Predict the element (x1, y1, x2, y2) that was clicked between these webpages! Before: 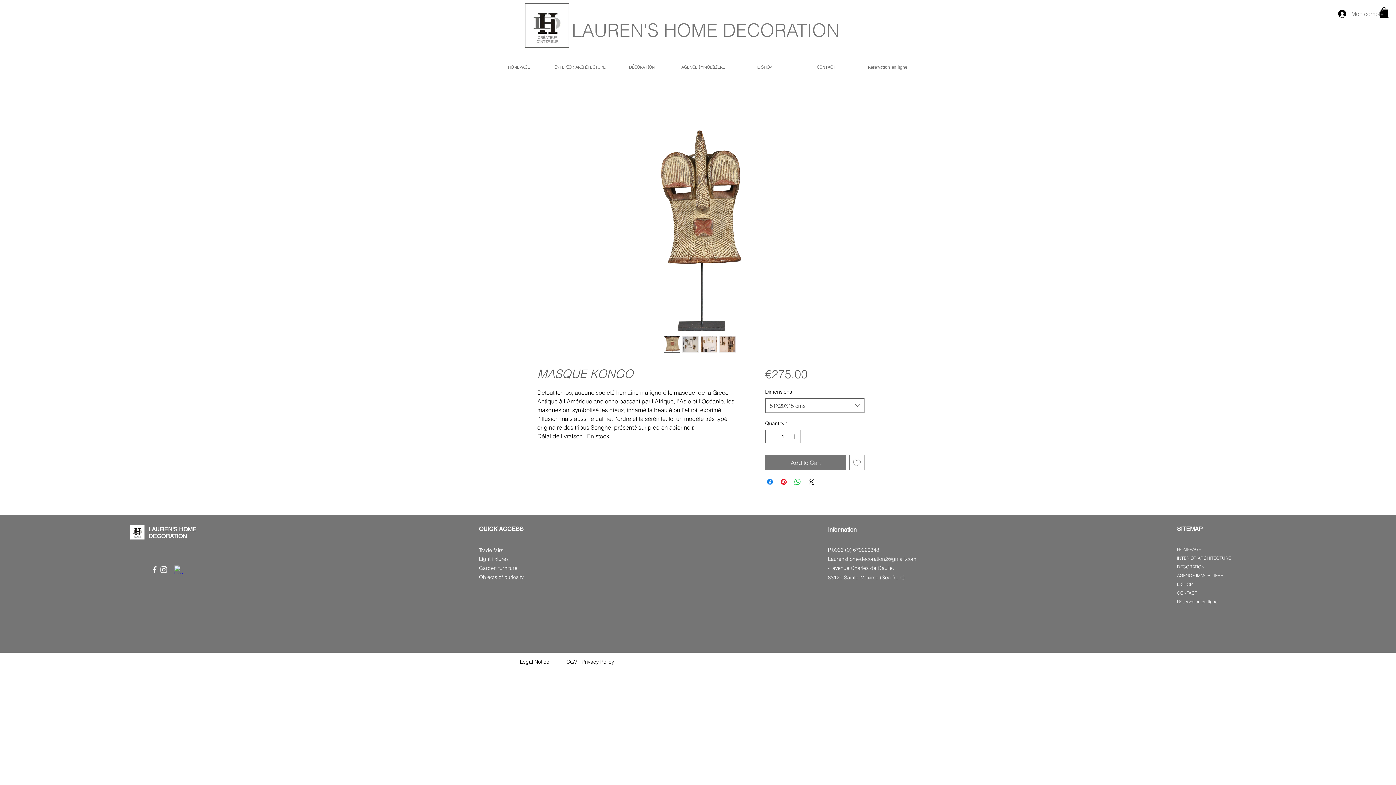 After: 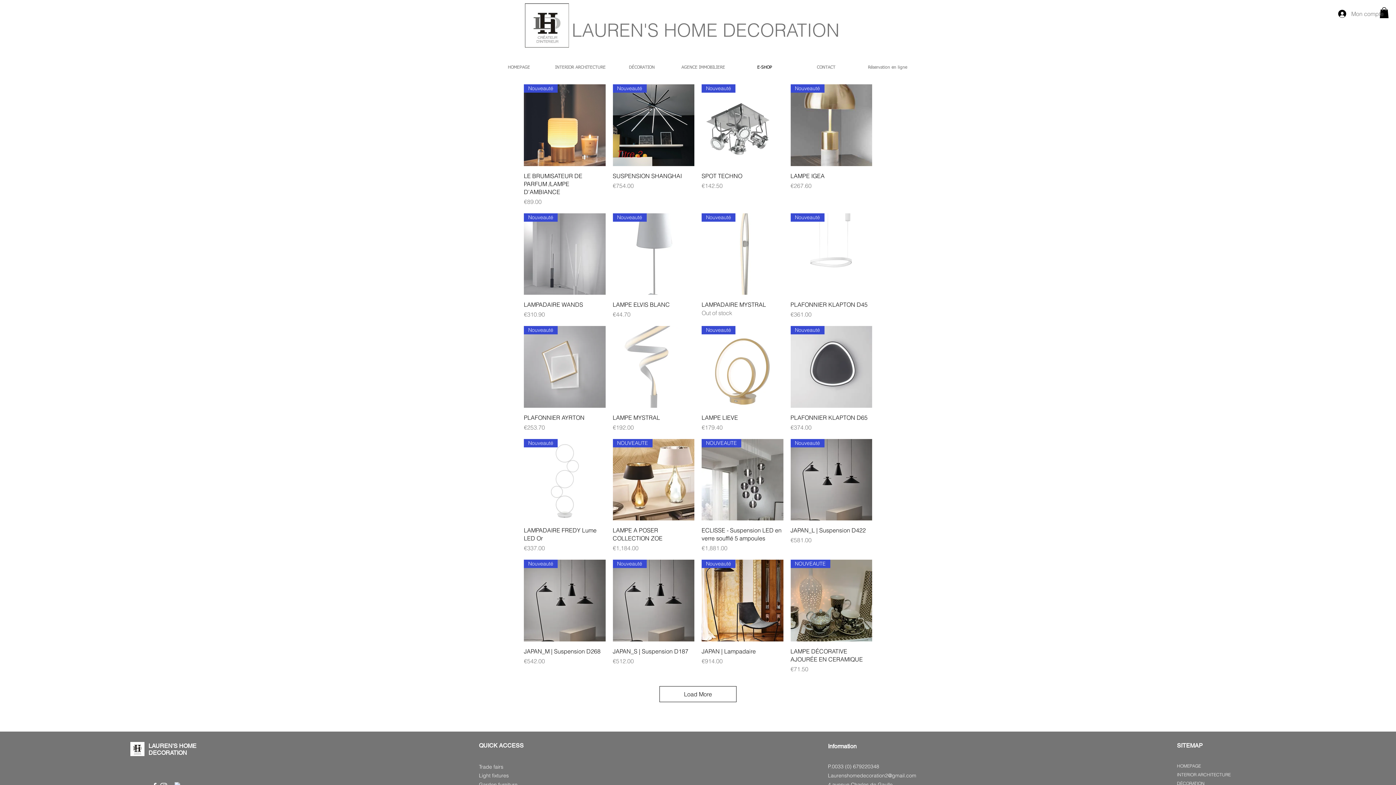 Action: label: Light fixtures bbox: (479, 556, 508, 562)